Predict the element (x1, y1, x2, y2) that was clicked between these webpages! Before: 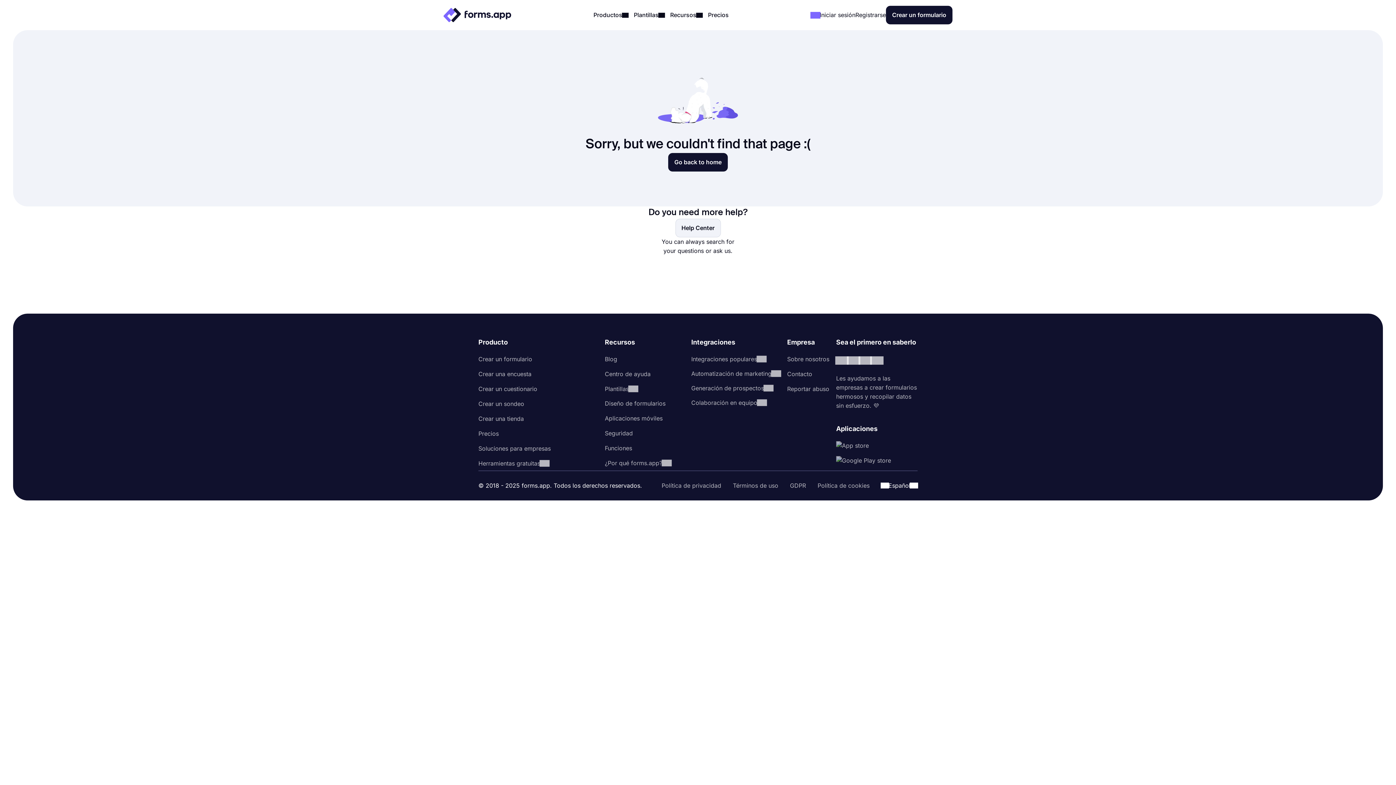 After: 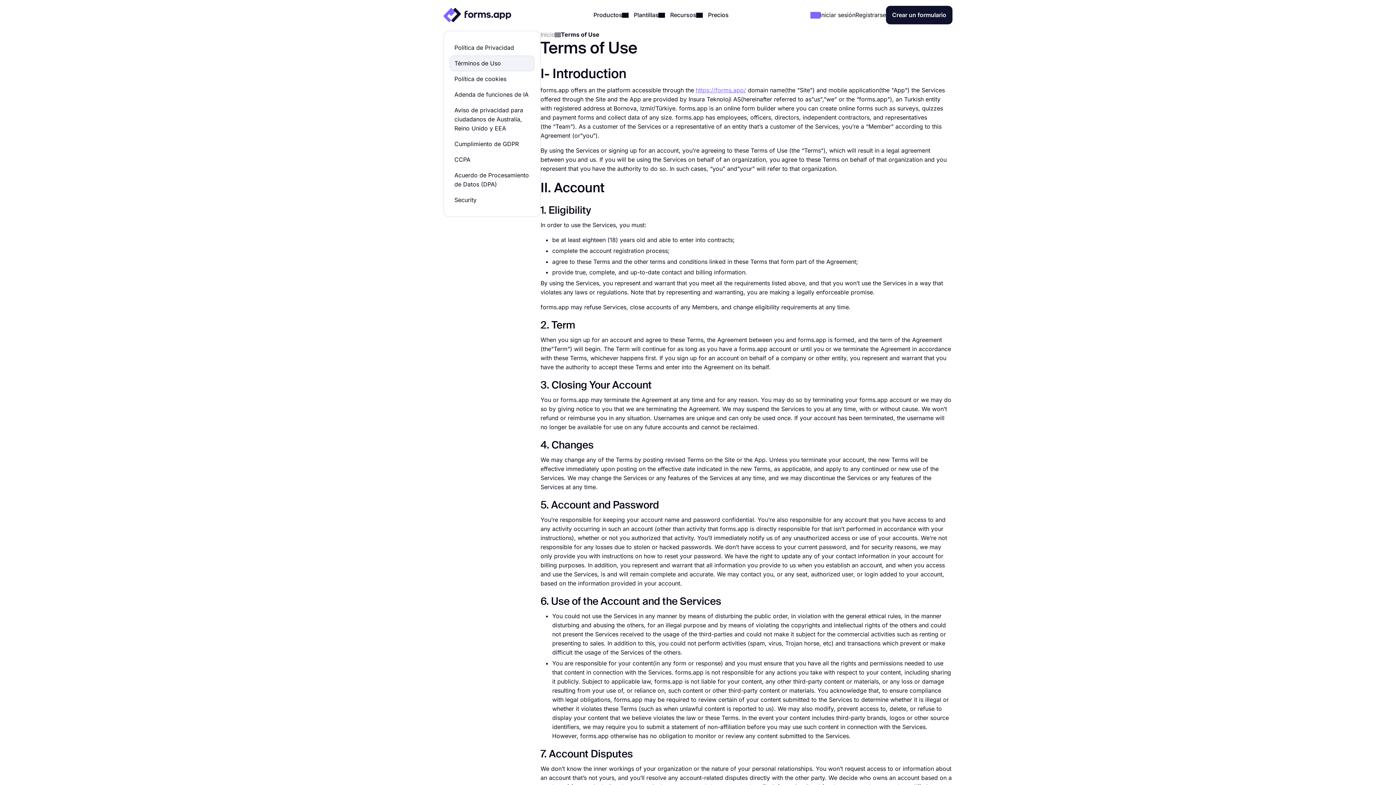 Action: bbox: (733, 478, 778, 493) label: Términos de uso